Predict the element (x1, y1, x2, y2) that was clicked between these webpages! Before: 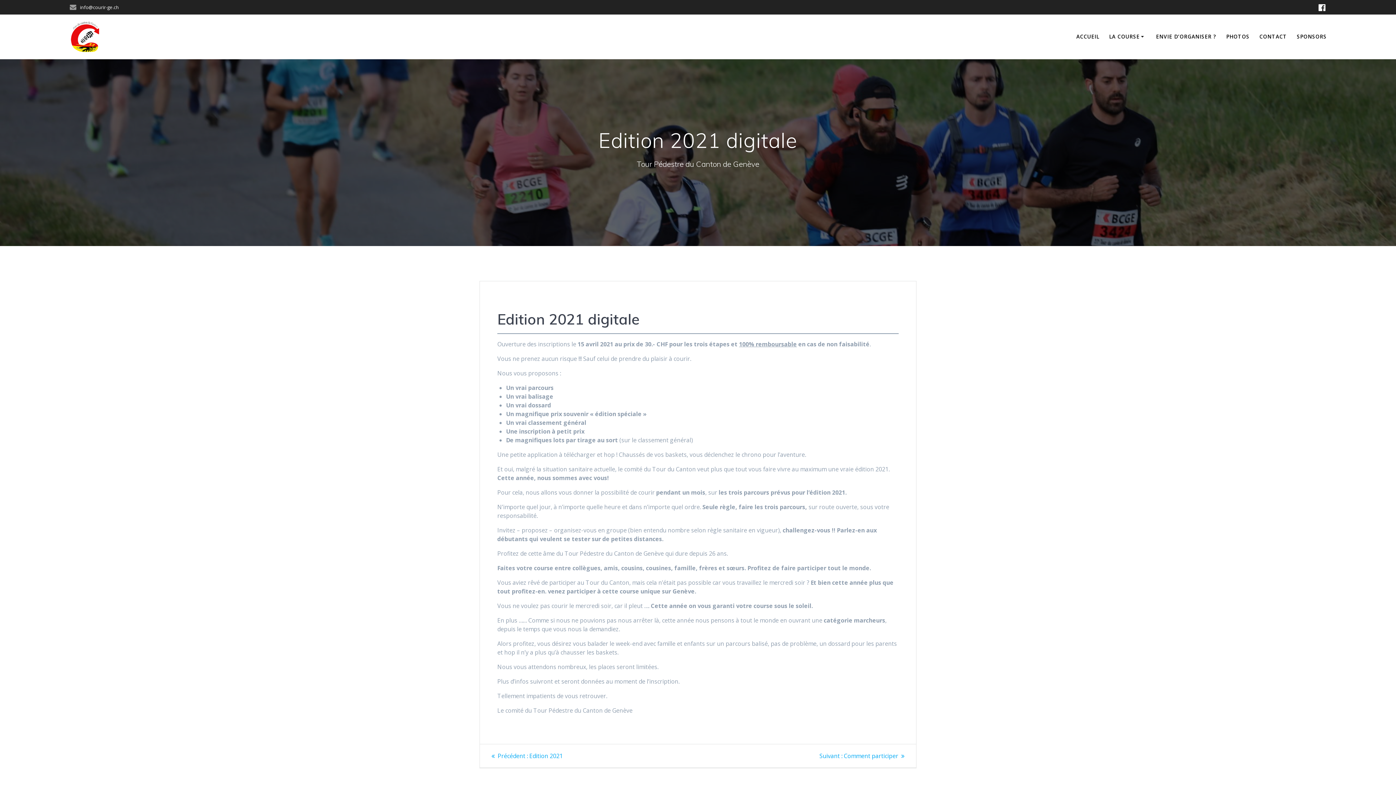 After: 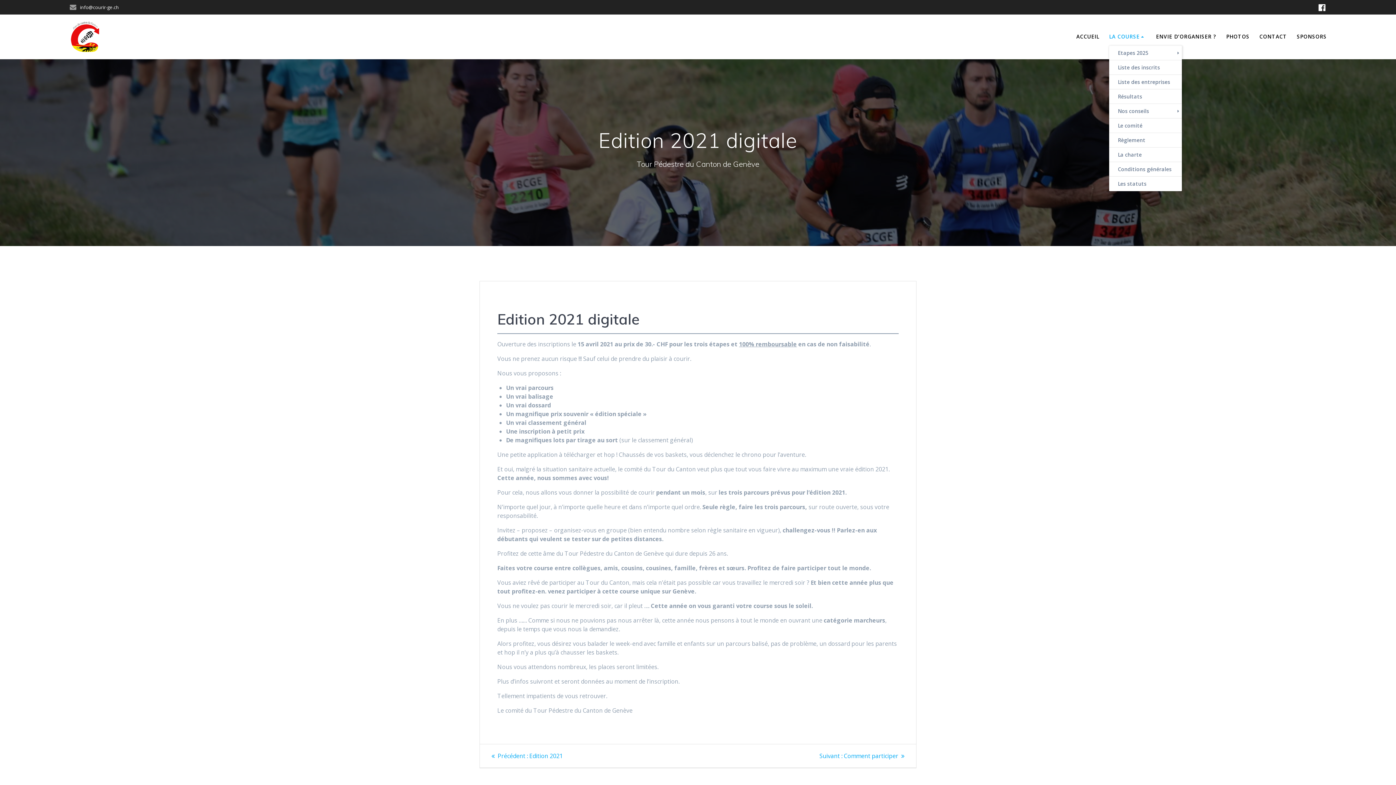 Action: bbox: (1109, 32, 1146, 40) label: LA COURSE